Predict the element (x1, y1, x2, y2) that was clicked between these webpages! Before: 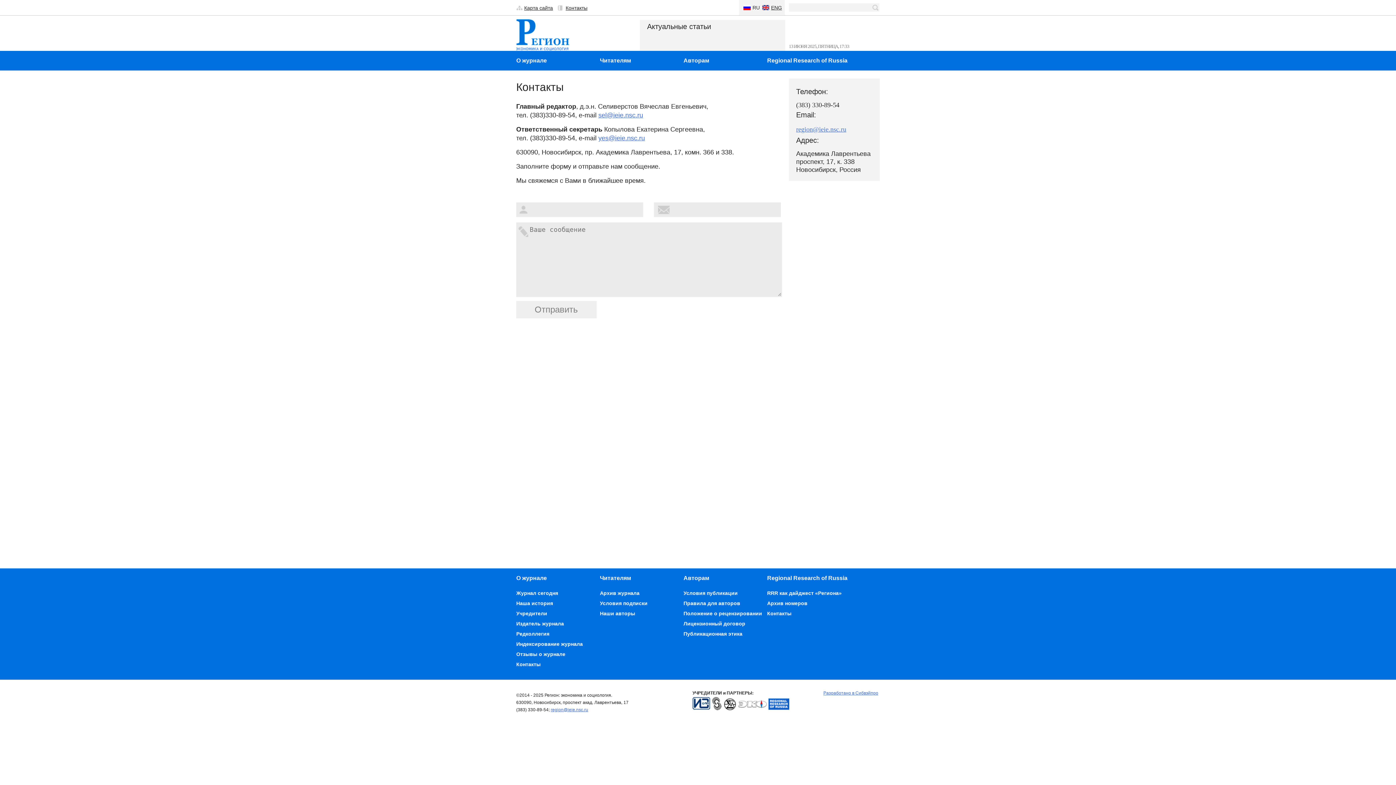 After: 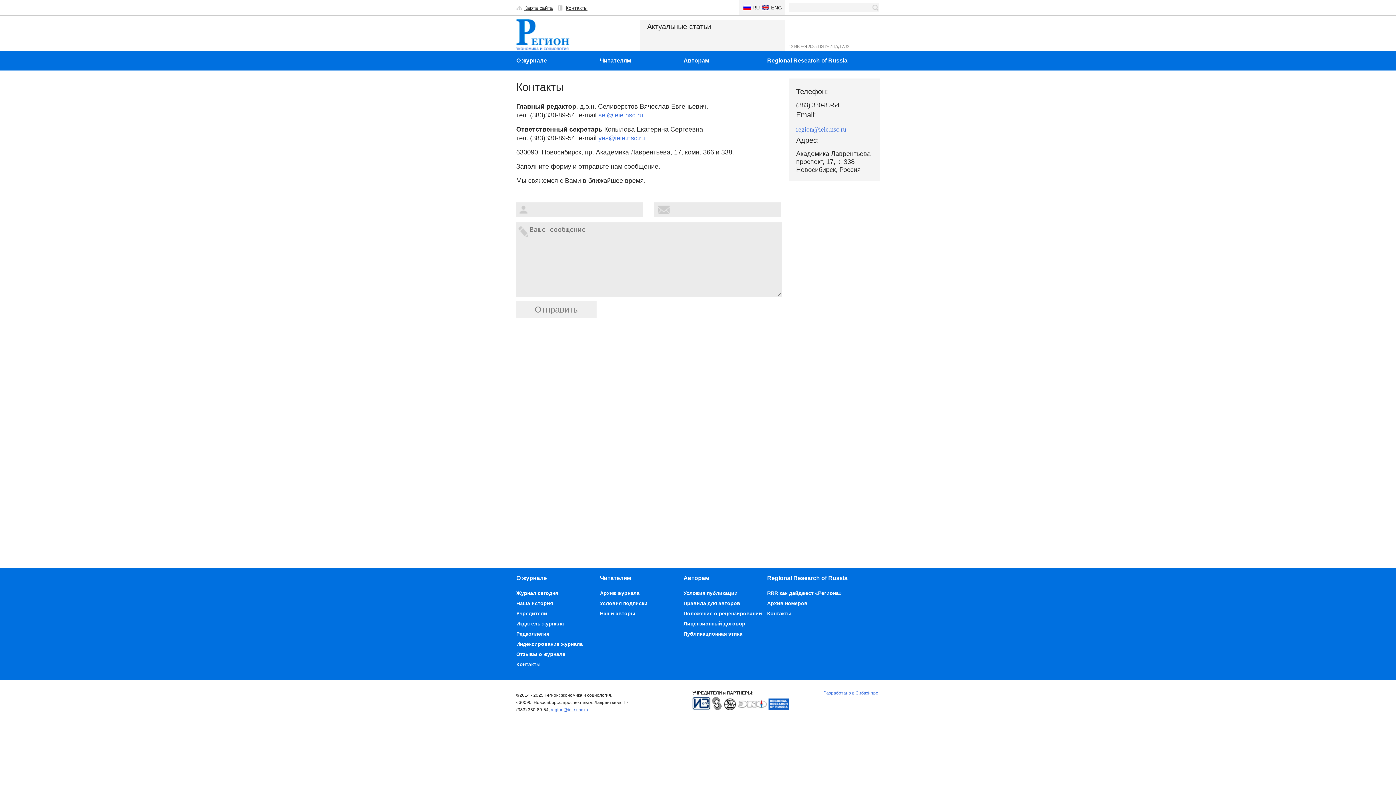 Action: bbox: (692, 706, 711, 711)